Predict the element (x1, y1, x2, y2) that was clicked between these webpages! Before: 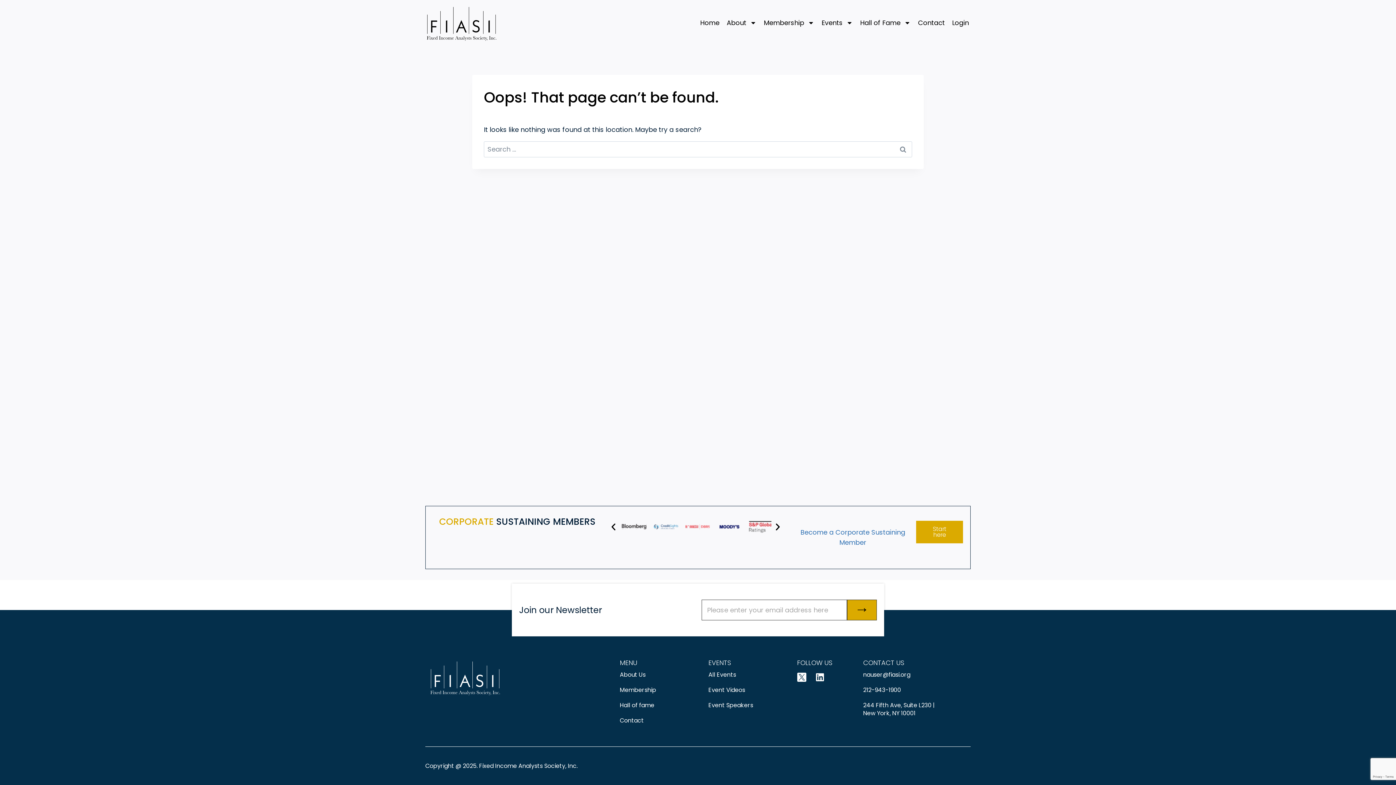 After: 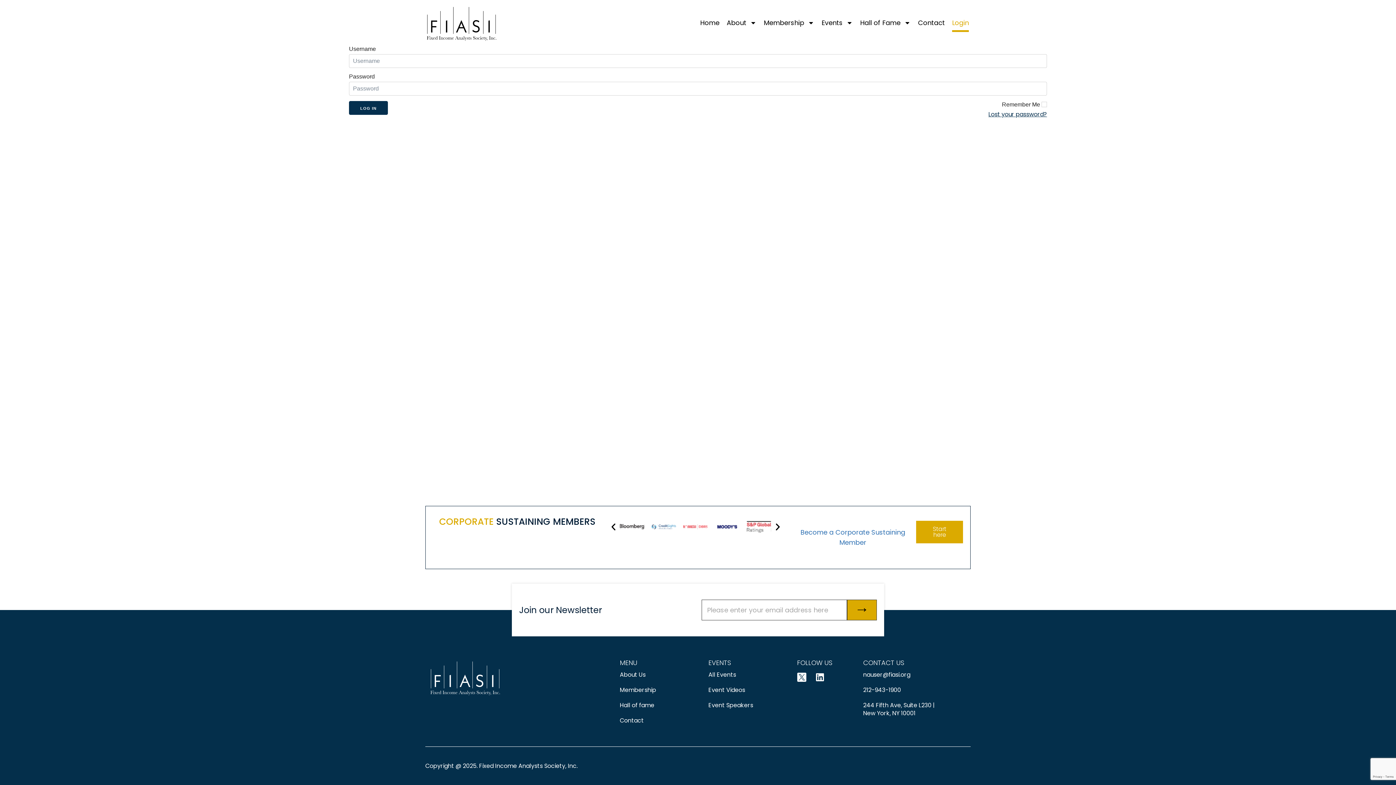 Action: bbox: (952, 13, 969, 31) label: Login